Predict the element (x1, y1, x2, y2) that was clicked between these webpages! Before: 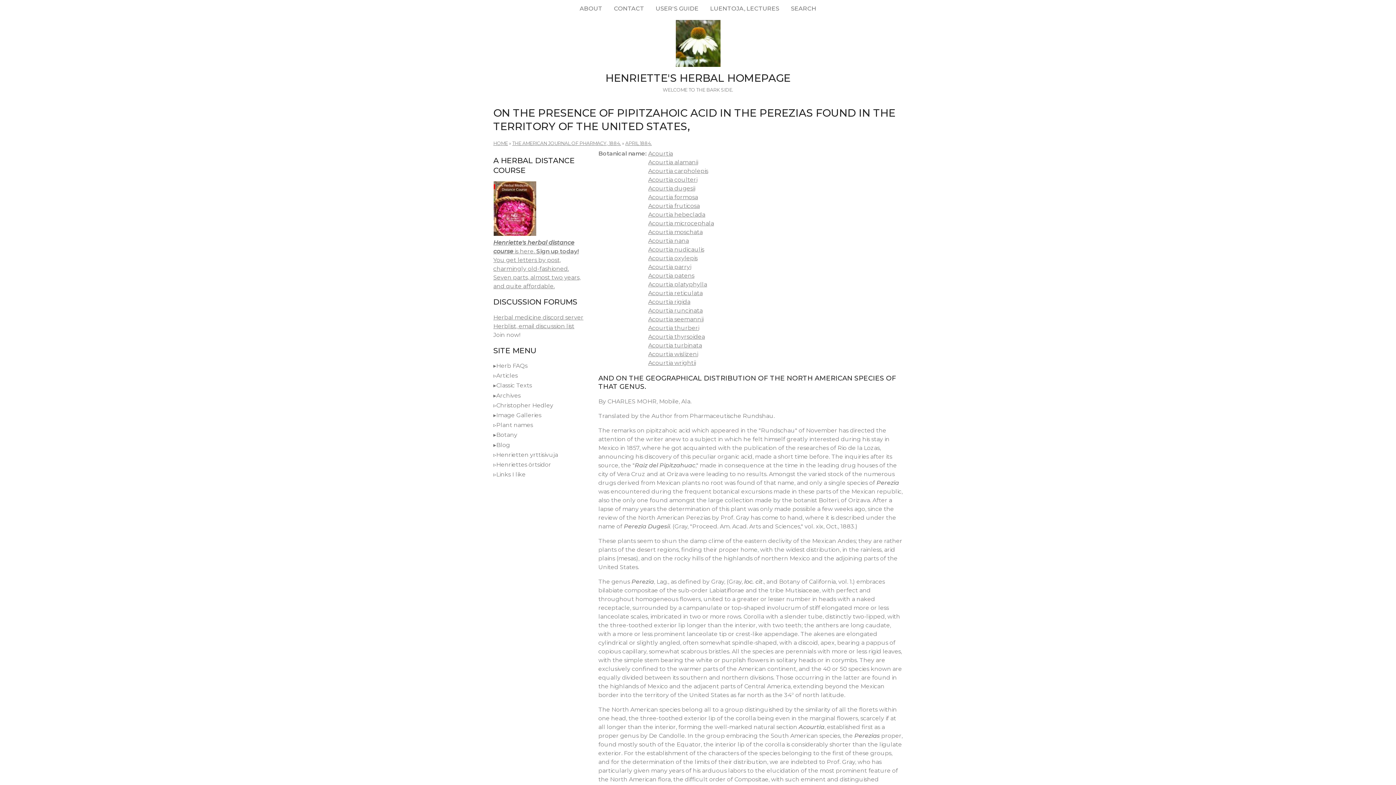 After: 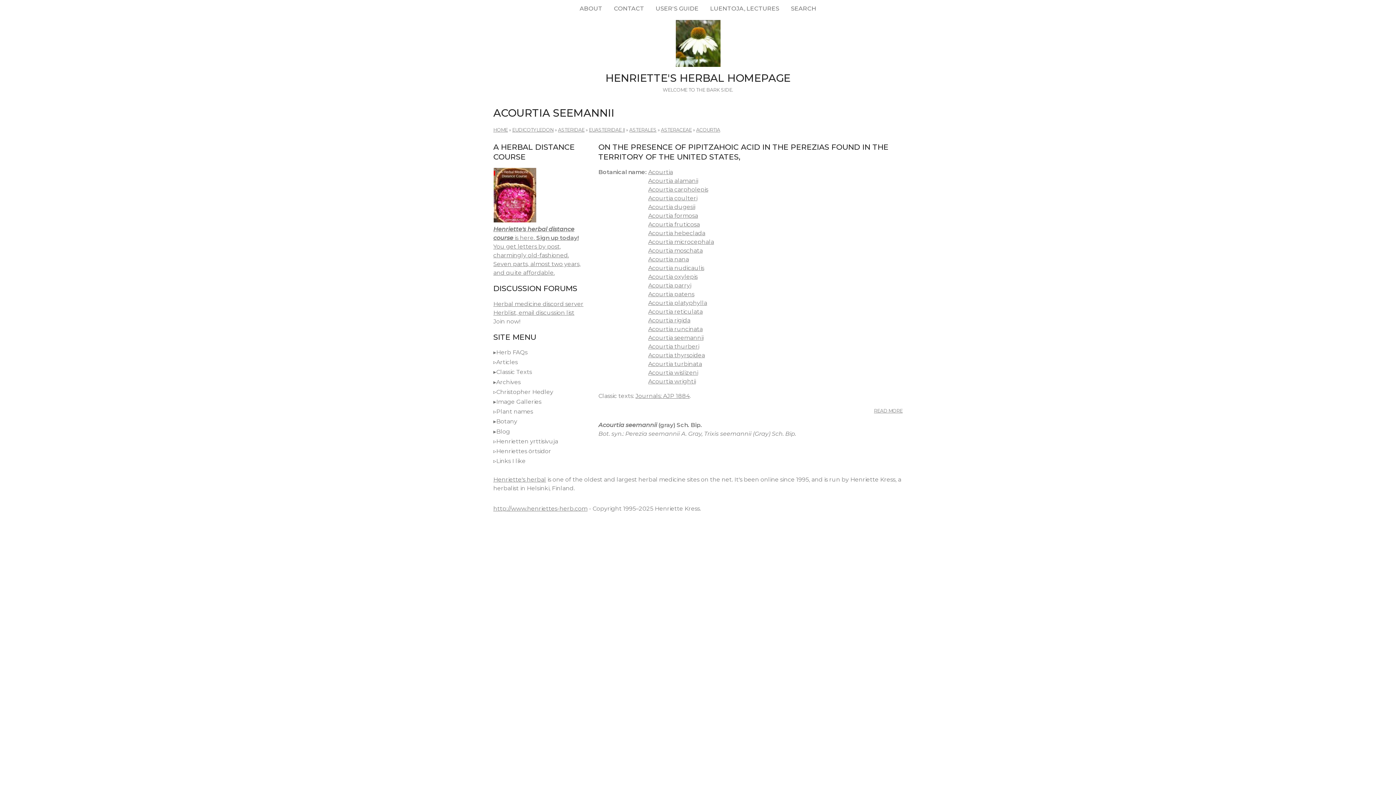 Action: label: Acourtia seemannii bbox: (648, 315, 703, 322)